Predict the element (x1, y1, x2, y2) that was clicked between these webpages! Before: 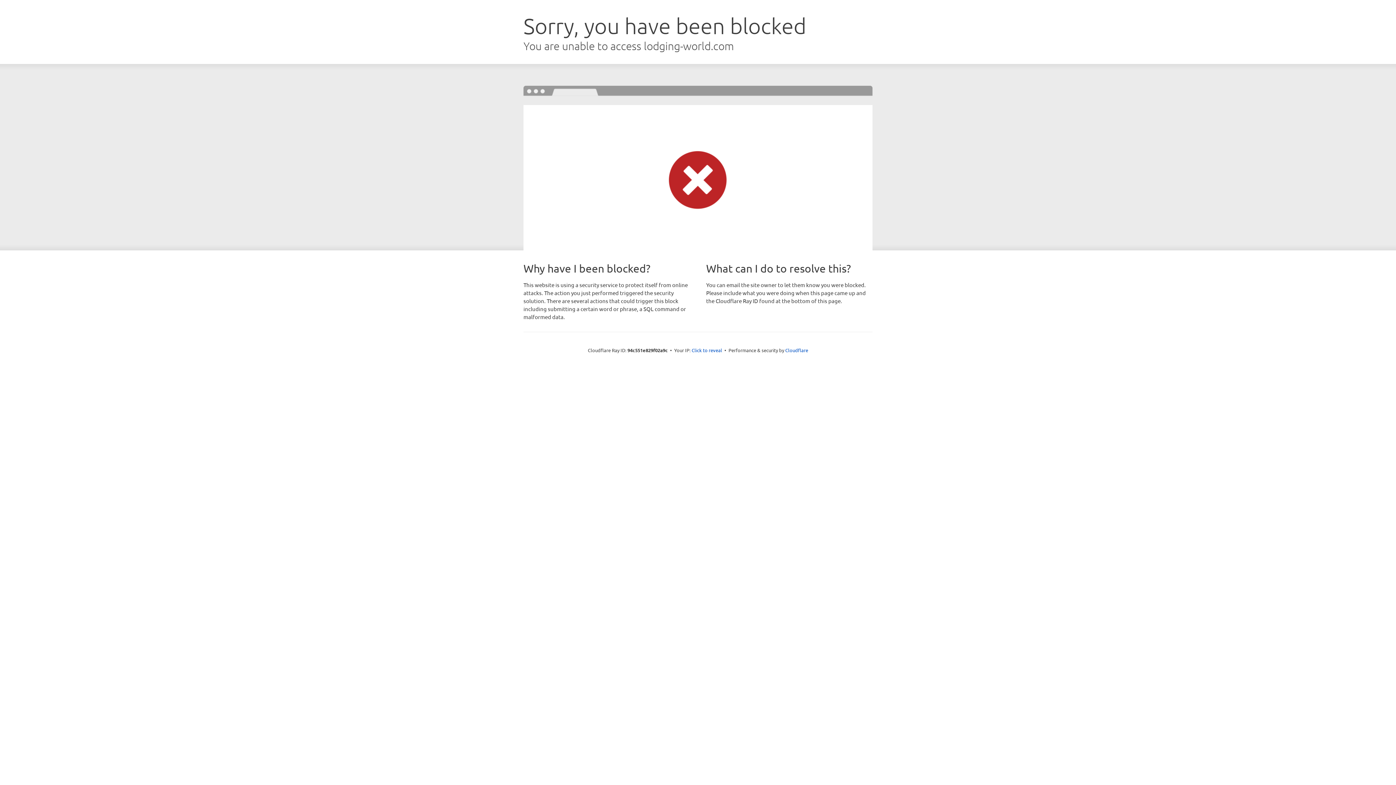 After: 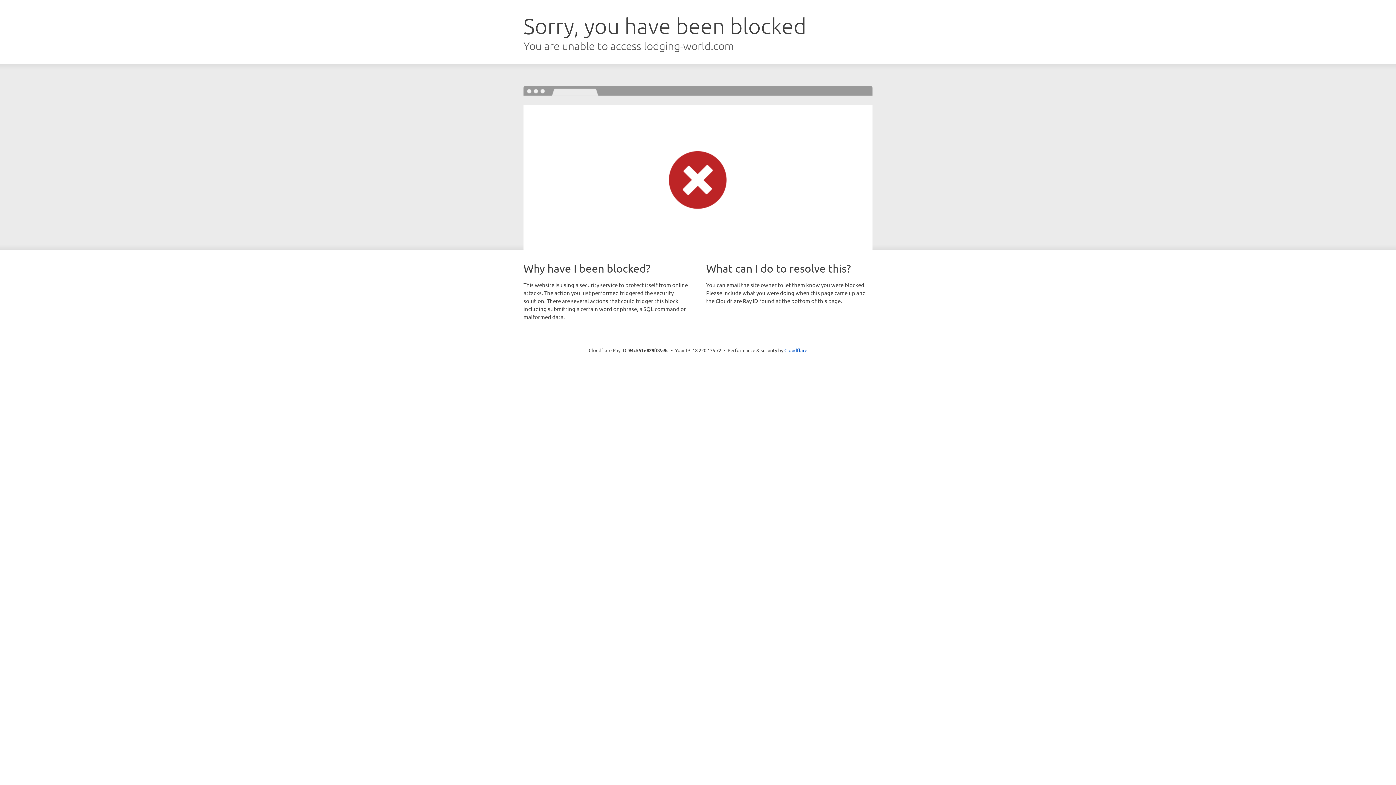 Action: label: Click to reveal bbox: (691, 346, 722, 353)